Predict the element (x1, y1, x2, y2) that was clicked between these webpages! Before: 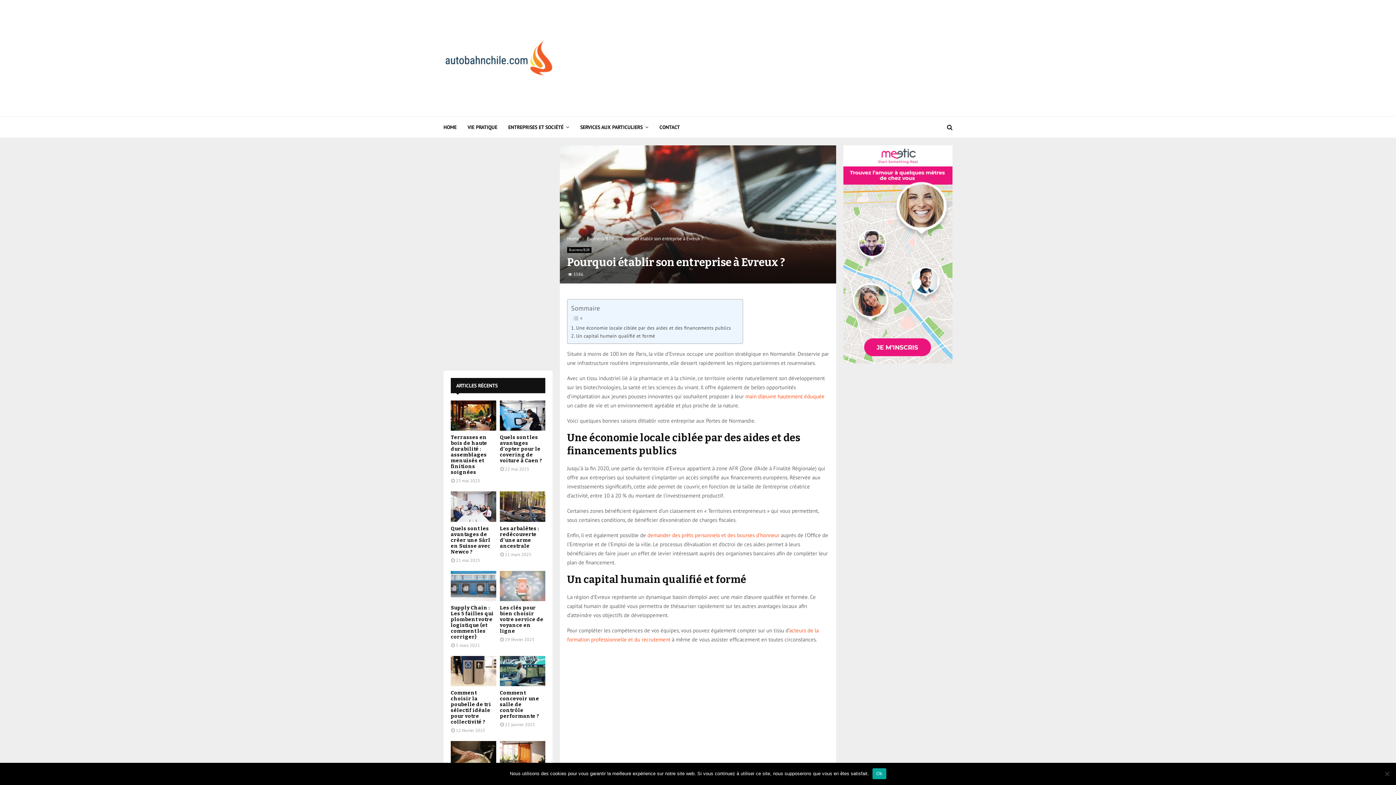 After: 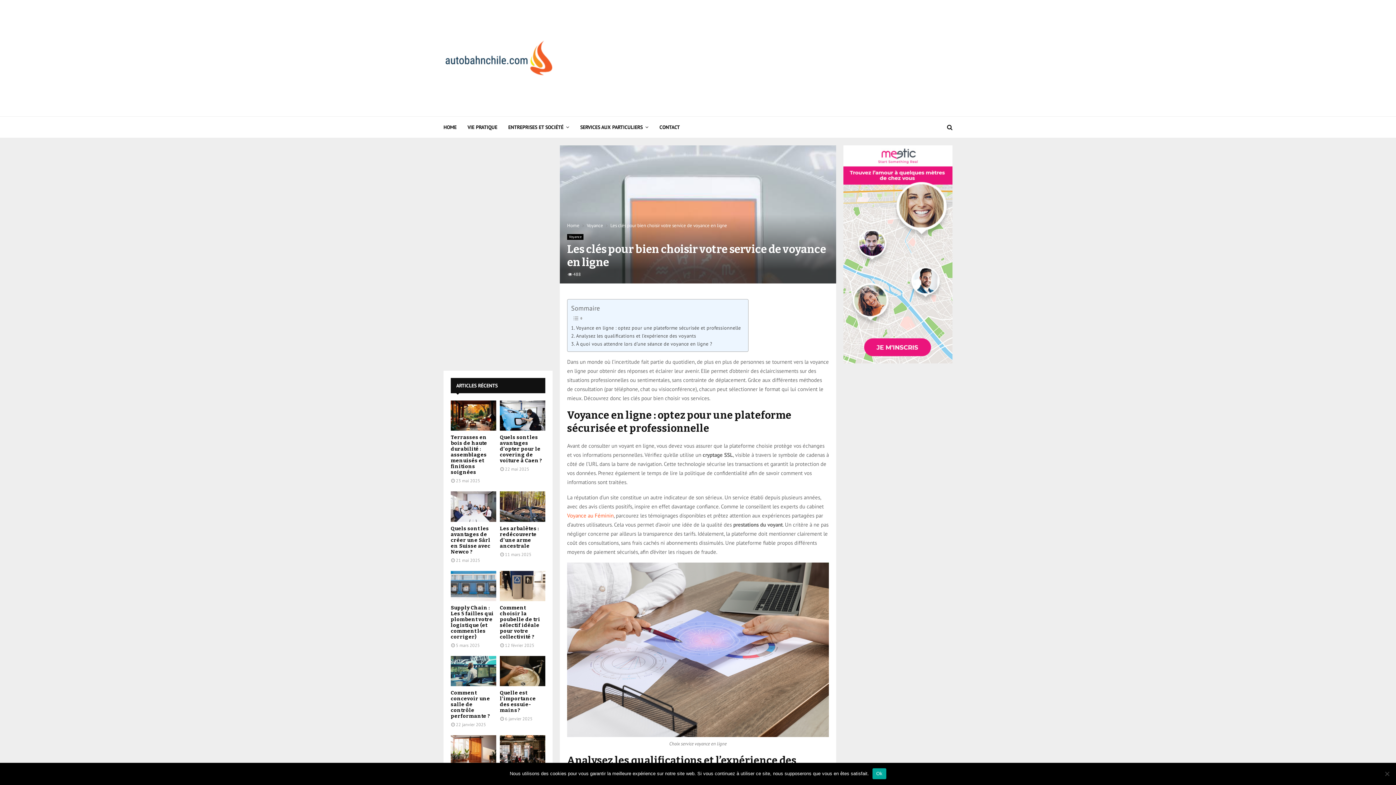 Action: bbox: (500, 571, 545, 601)